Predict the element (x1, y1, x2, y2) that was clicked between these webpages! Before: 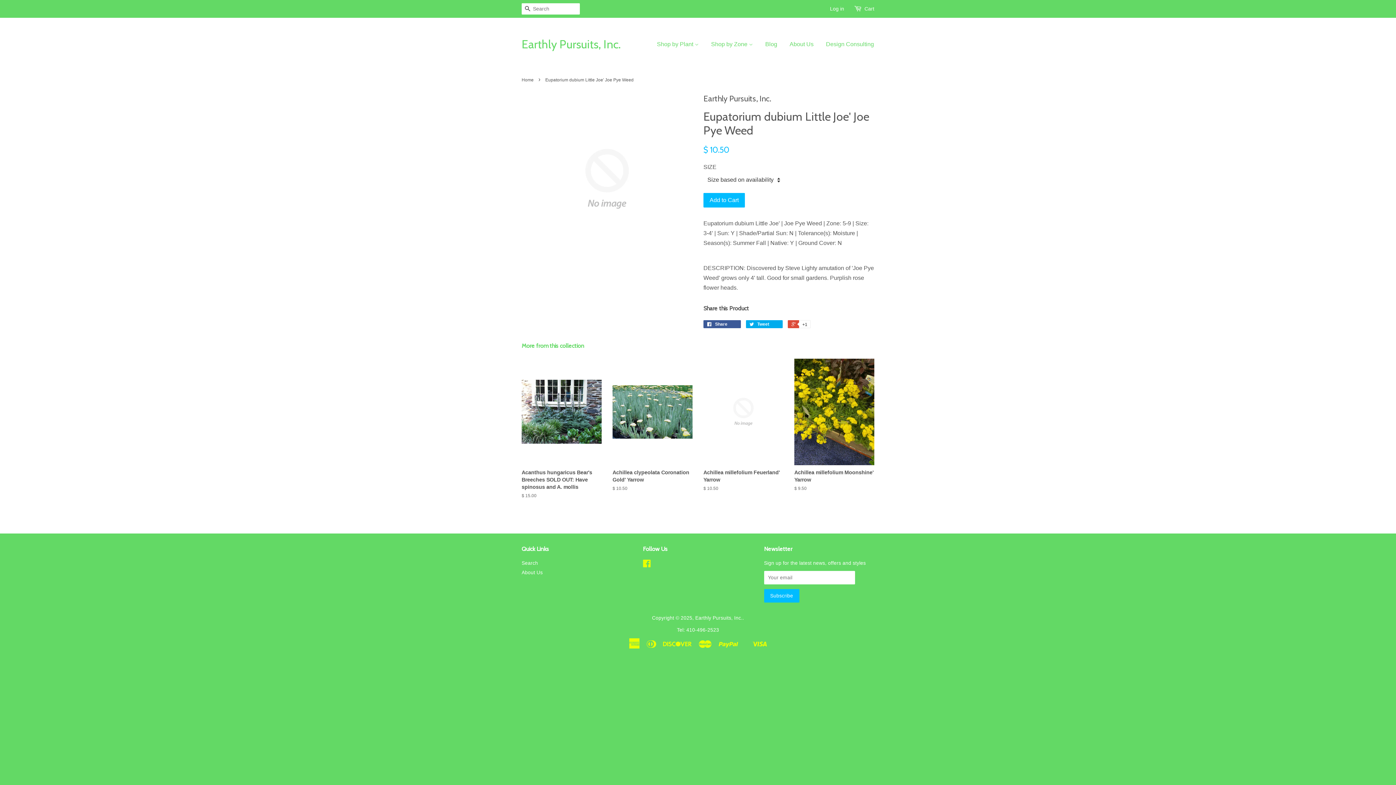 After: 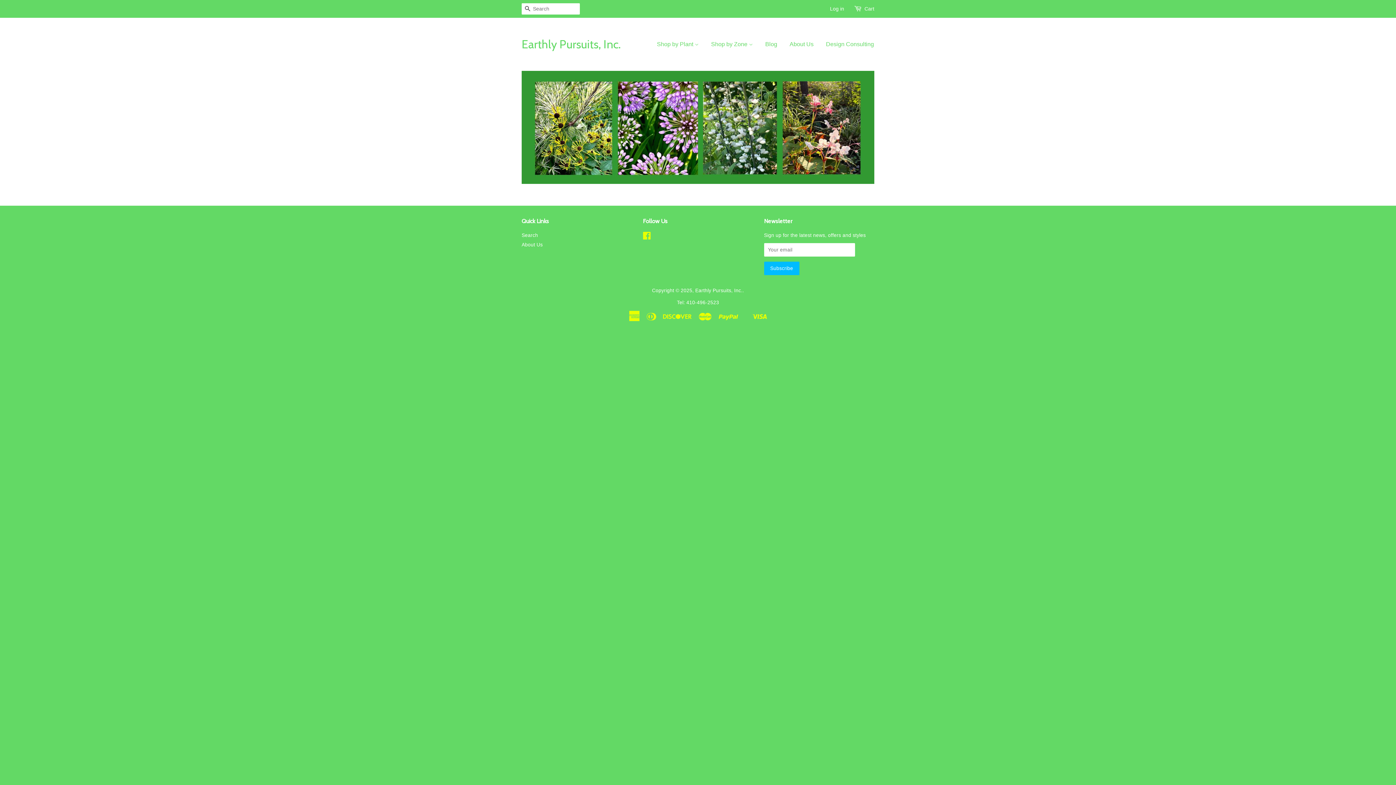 Action: label: Home bbox: (521, 77, 535, 82)